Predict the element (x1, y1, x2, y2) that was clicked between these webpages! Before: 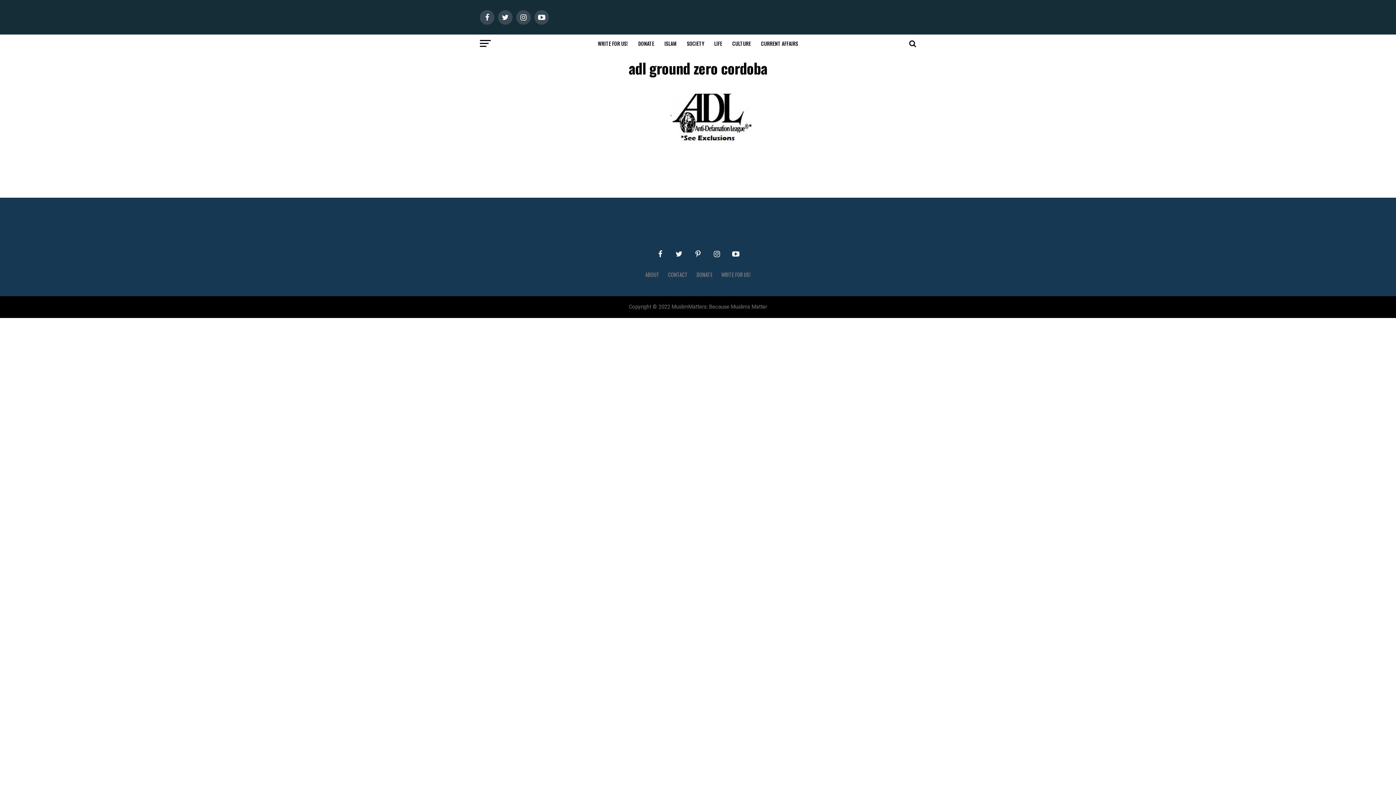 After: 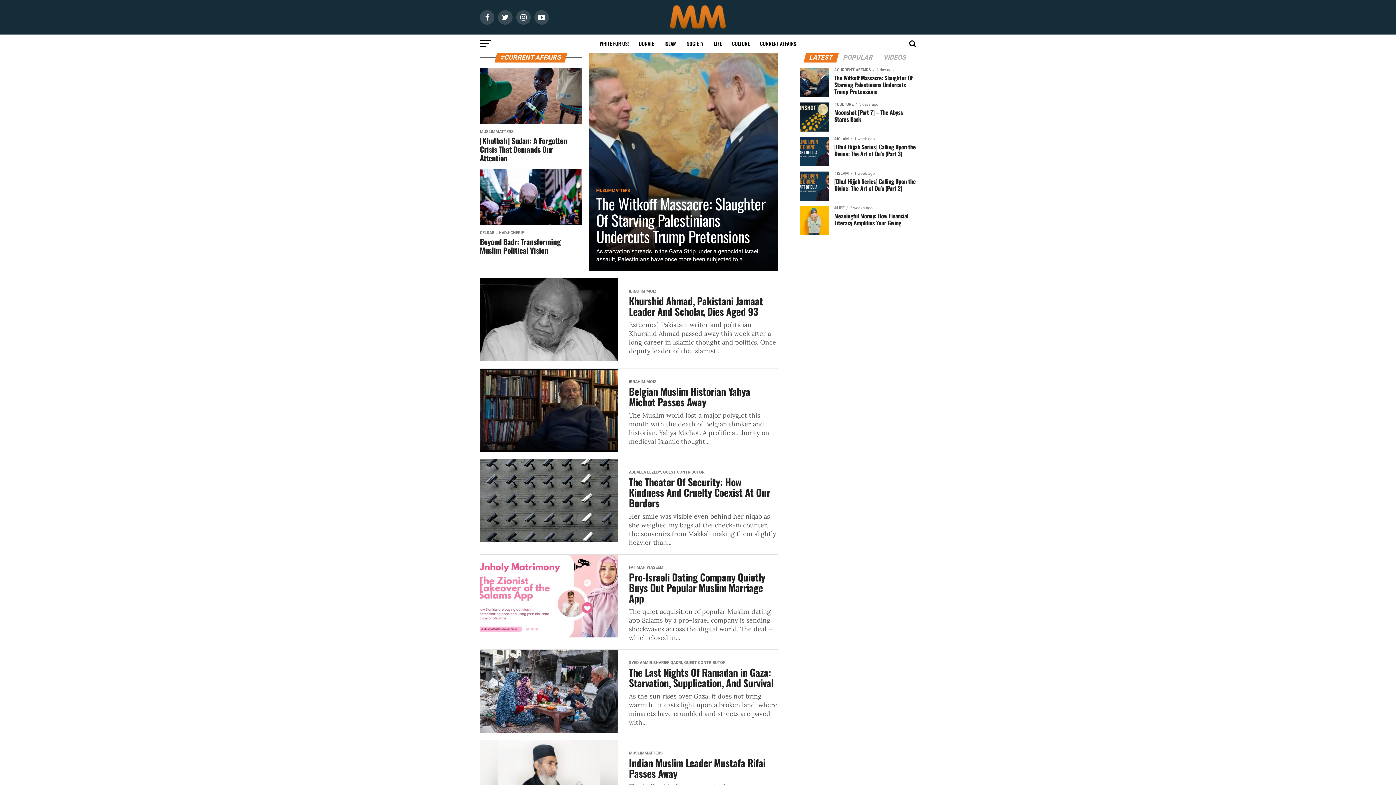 Action: label: CURRENT AFFAIRS bbox: (756, 34, 802, 52)